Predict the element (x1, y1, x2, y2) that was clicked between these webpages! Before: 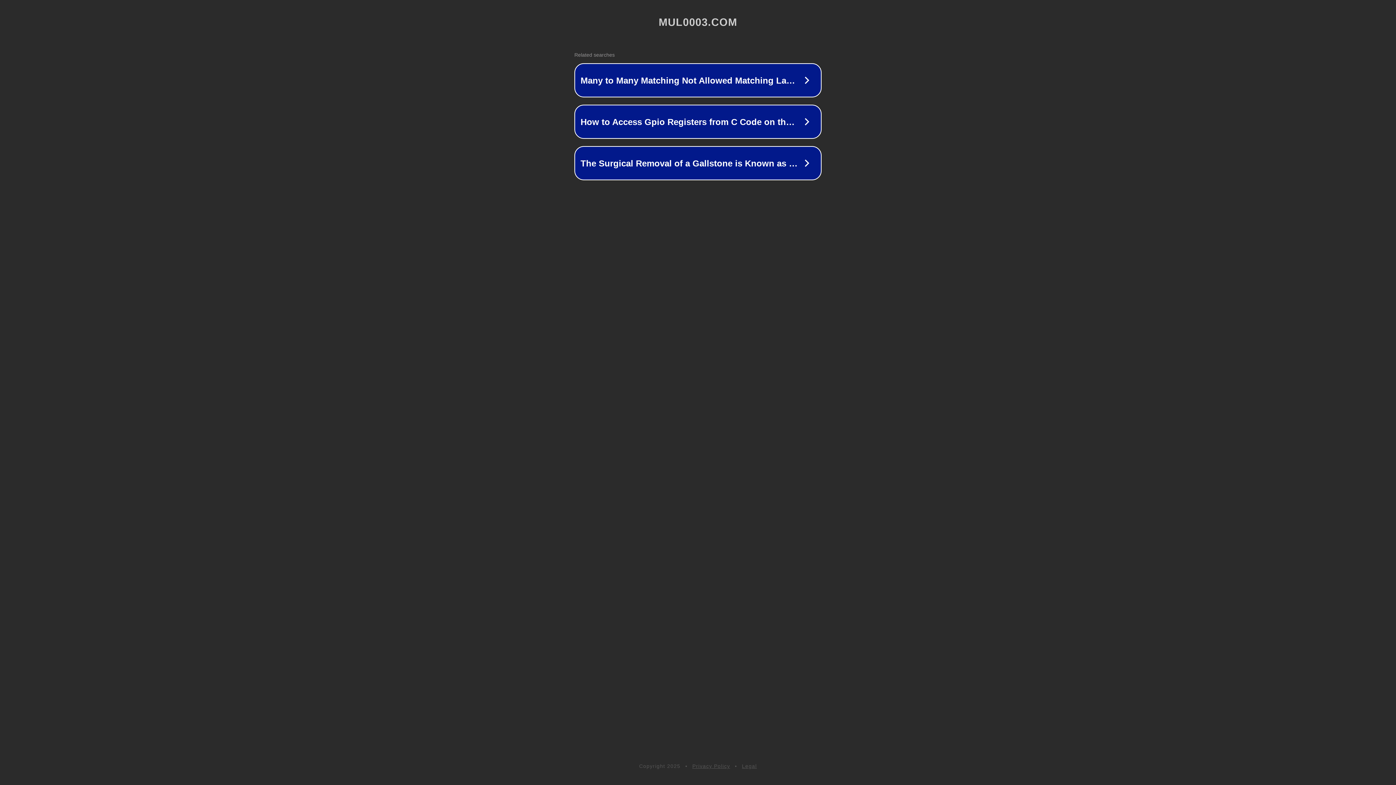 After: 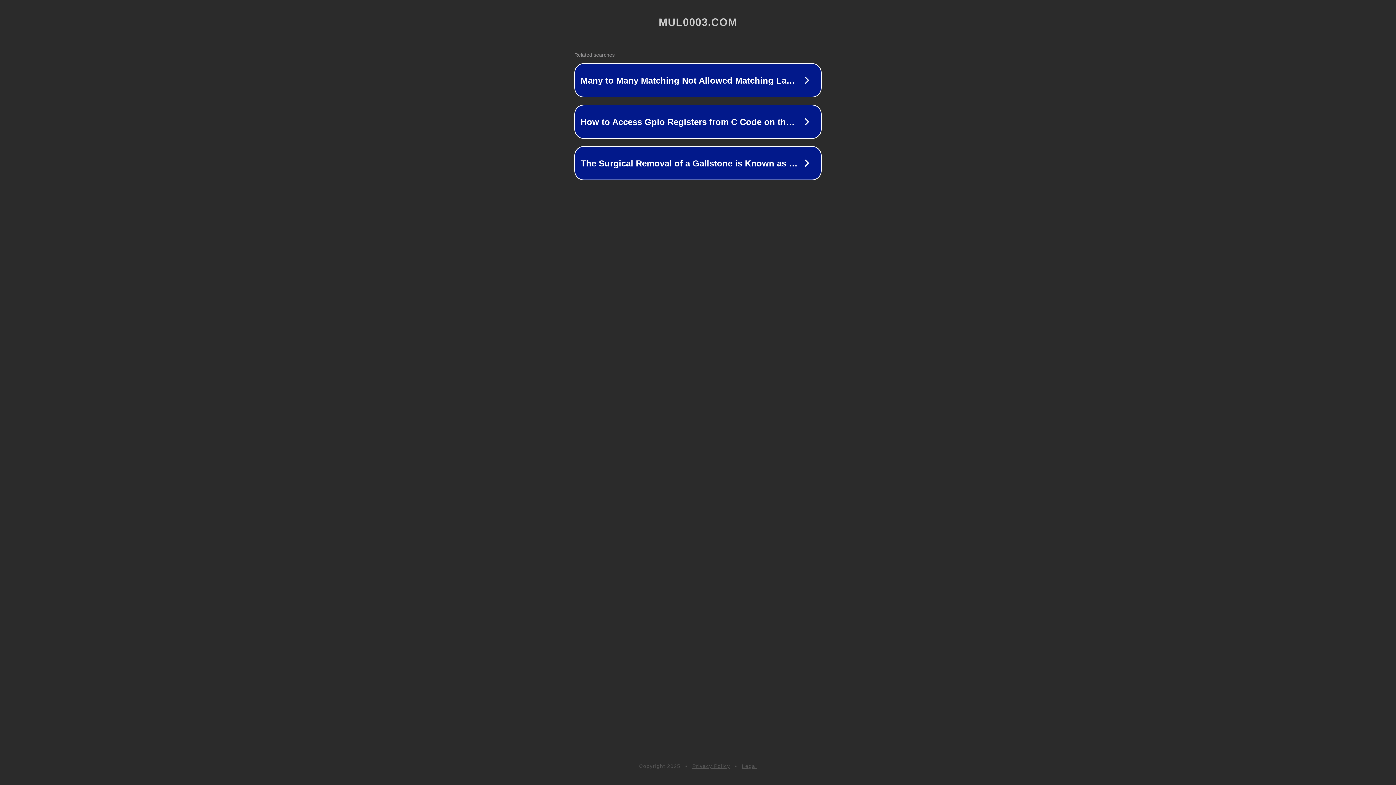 Action: label: Privacy Policy bbox: (692, 763, 730, 769)